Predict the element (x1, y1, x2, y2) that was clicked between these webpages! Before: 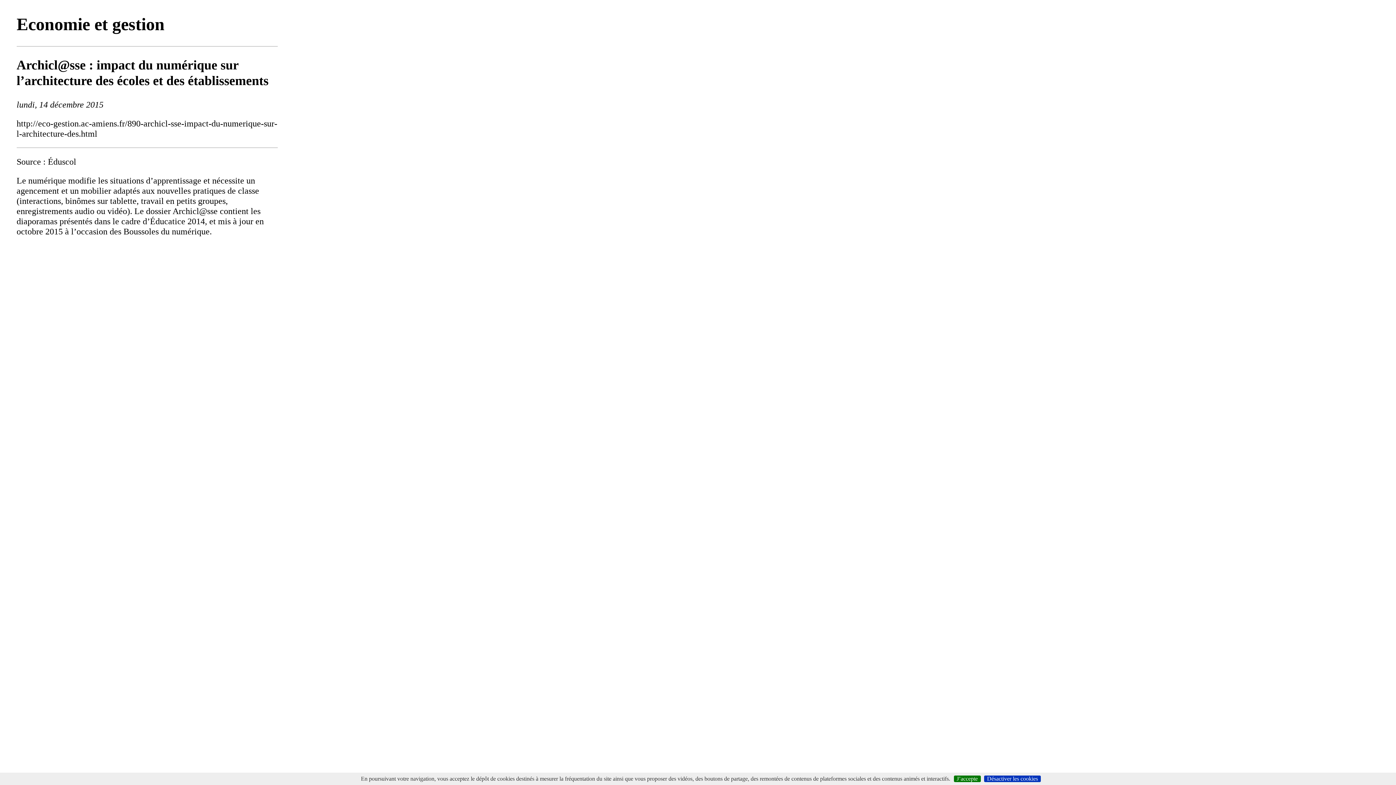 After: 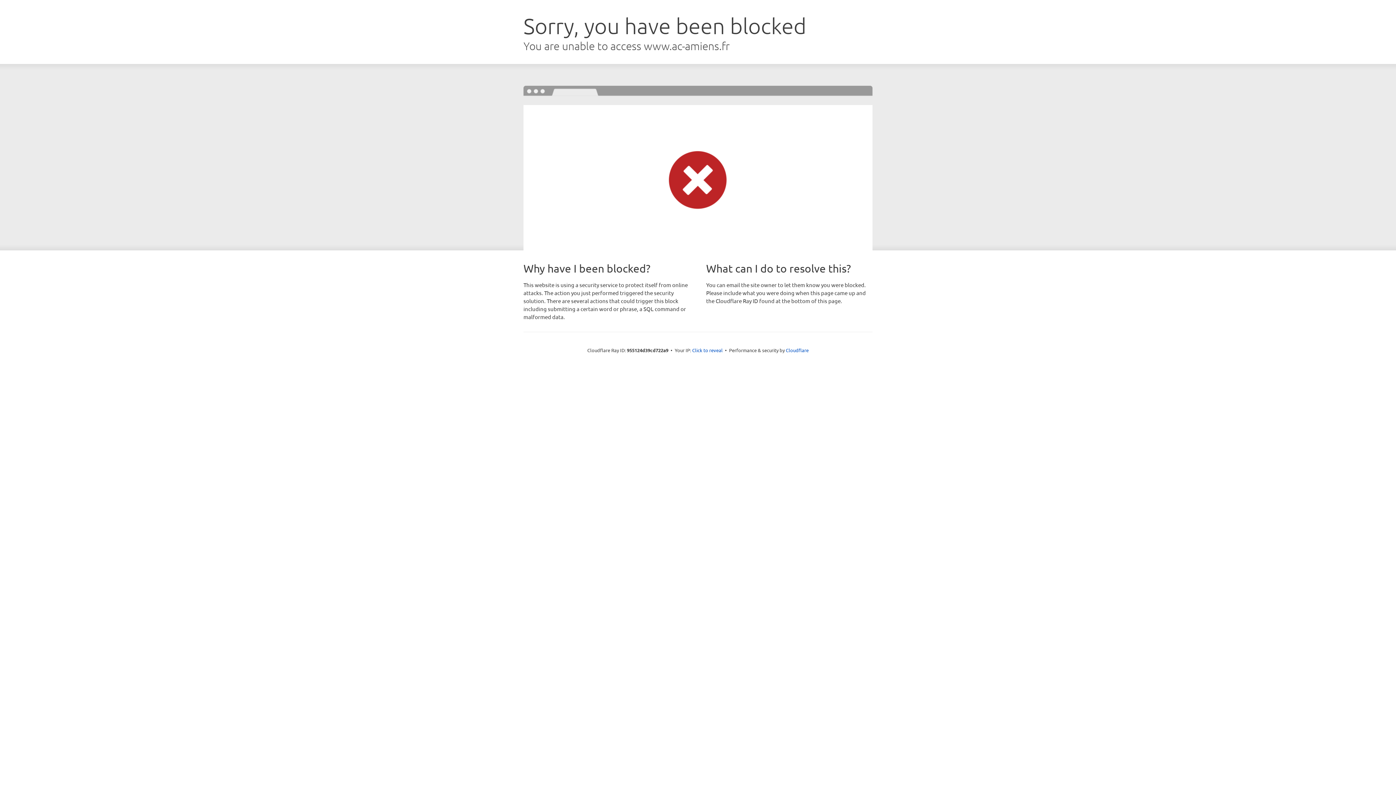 Action: label: Désactiver les cookies bbox: (984, 776, 1041, 782)